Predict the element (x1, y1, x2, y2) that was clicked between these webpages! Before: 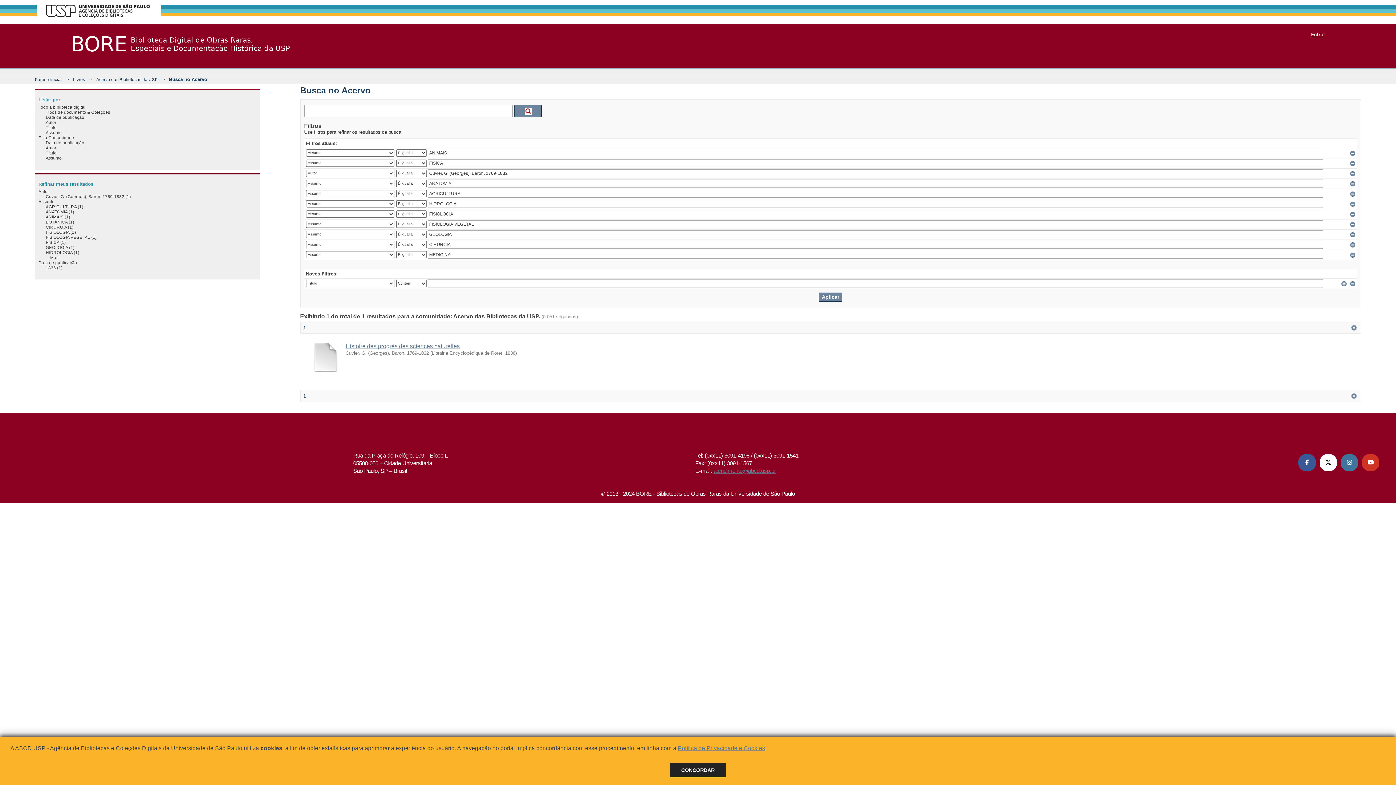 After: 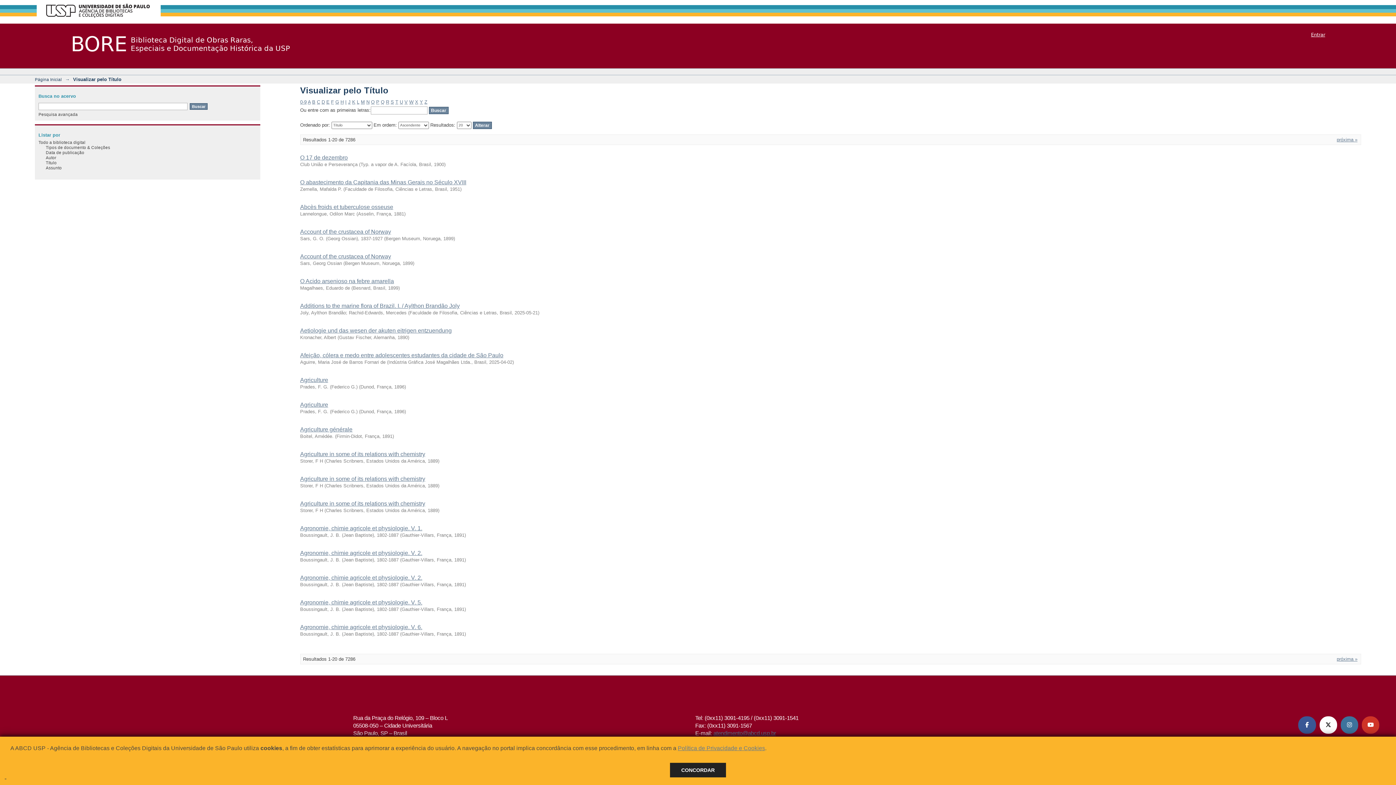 Action: label: Título bbox: (45, 125, 56, 129)